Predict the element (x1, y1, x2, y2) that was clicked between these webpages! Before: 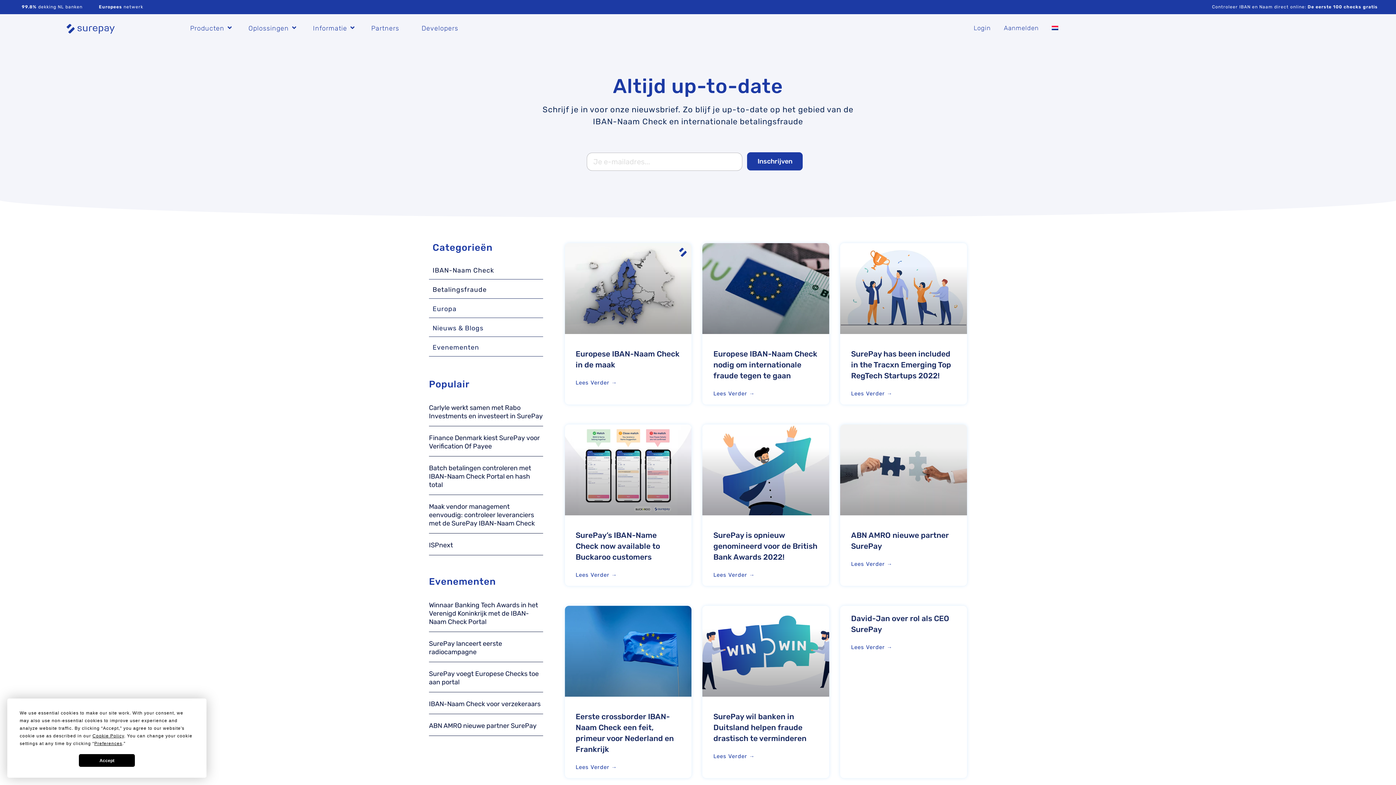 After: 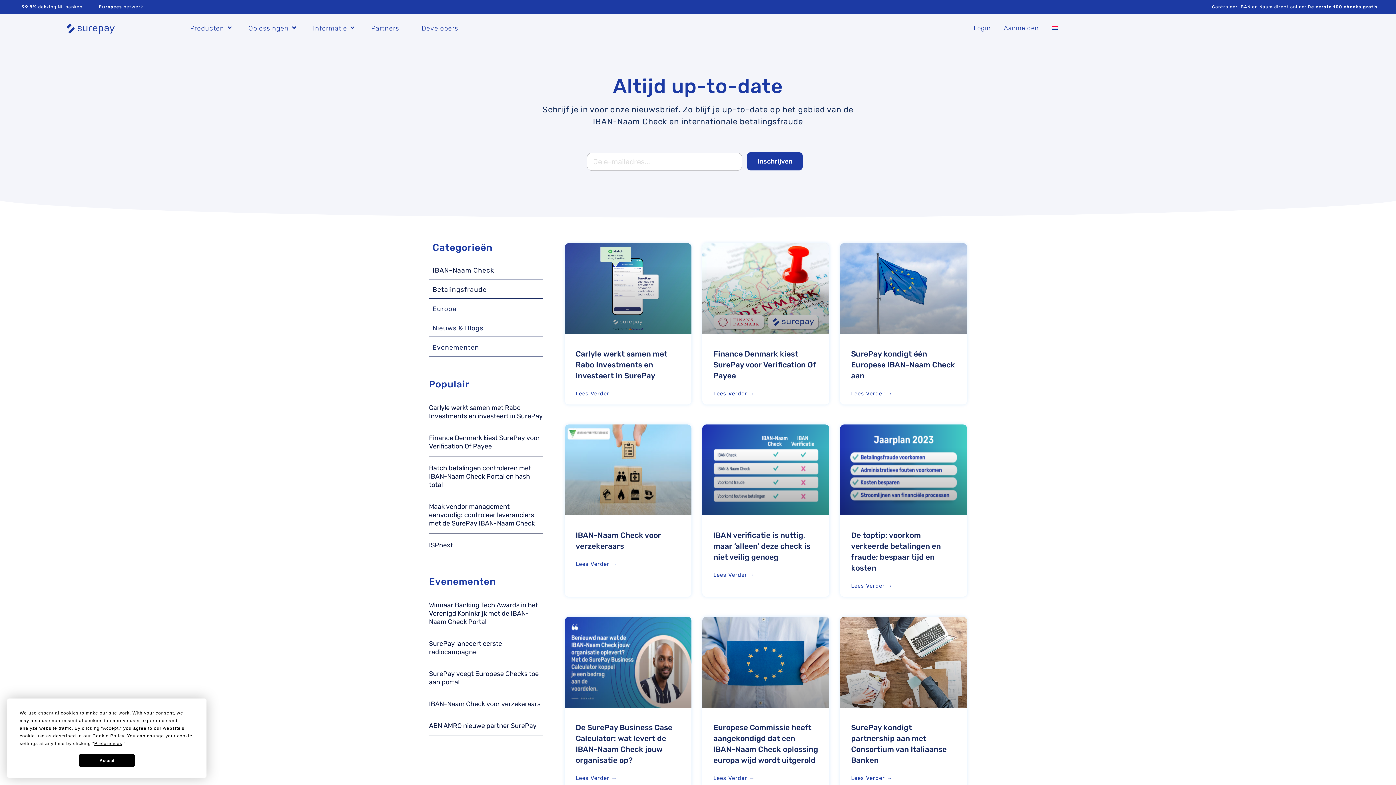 Action: label: Europa bbox: (432, 305, 456, 313)